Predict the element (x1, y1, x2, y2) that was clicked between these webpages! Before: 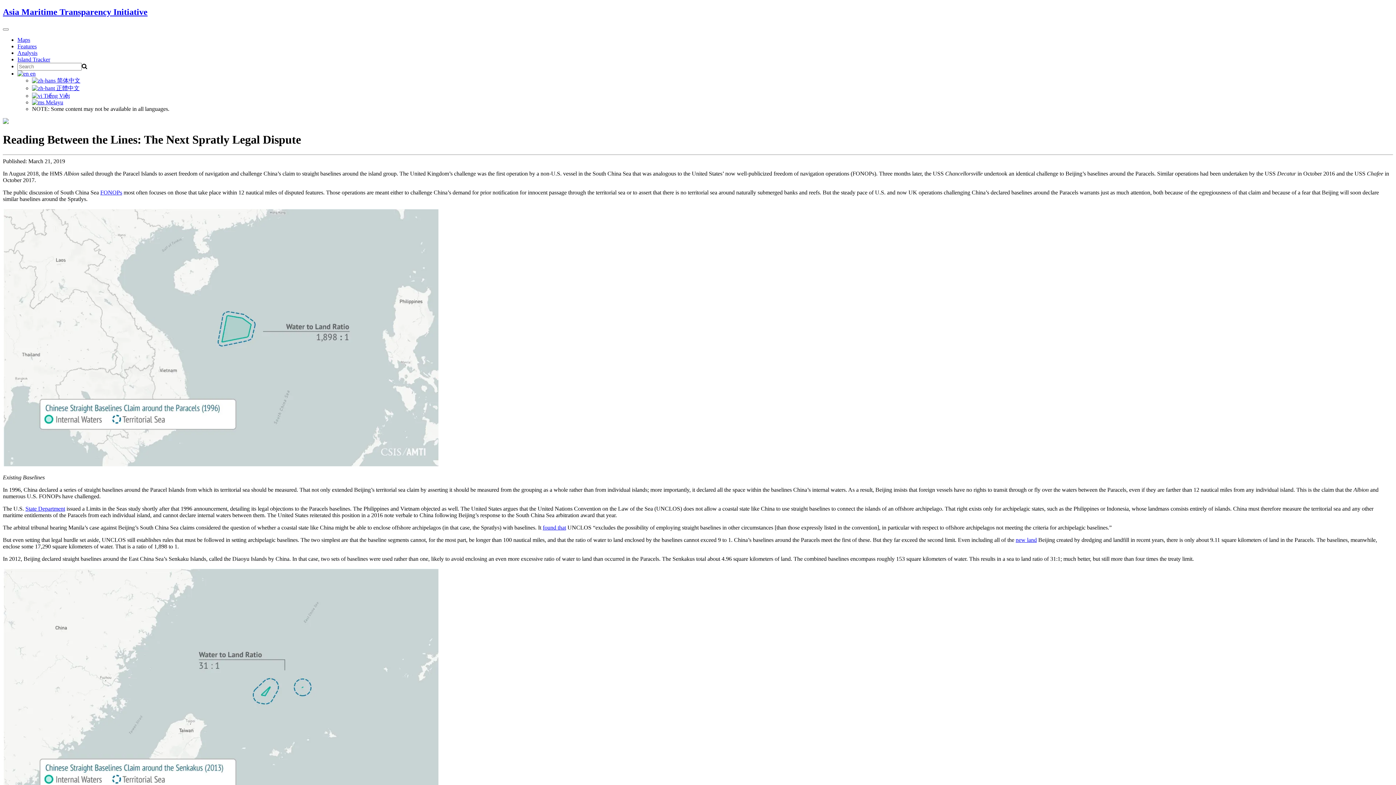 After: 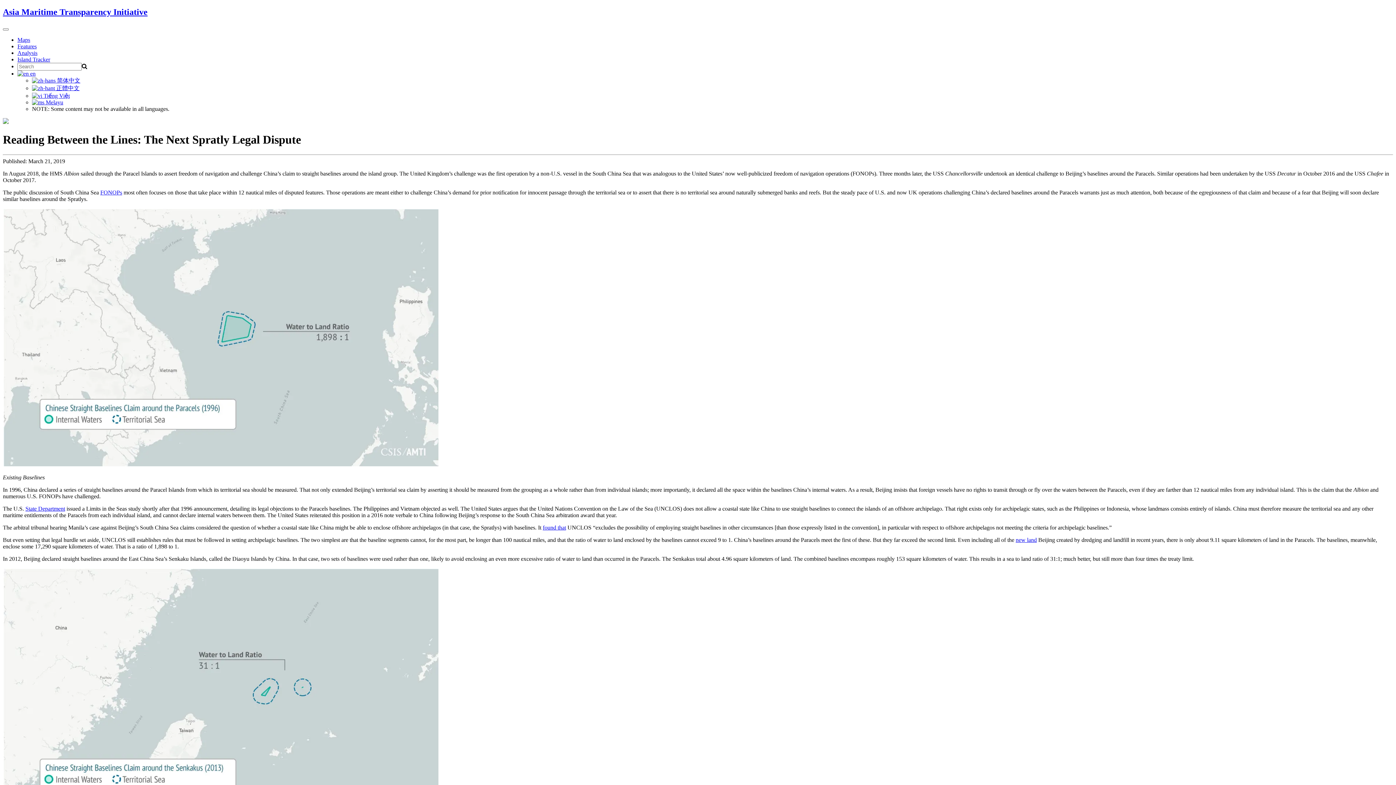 Action: bbox: (542, 524, 566, 530) label: found that